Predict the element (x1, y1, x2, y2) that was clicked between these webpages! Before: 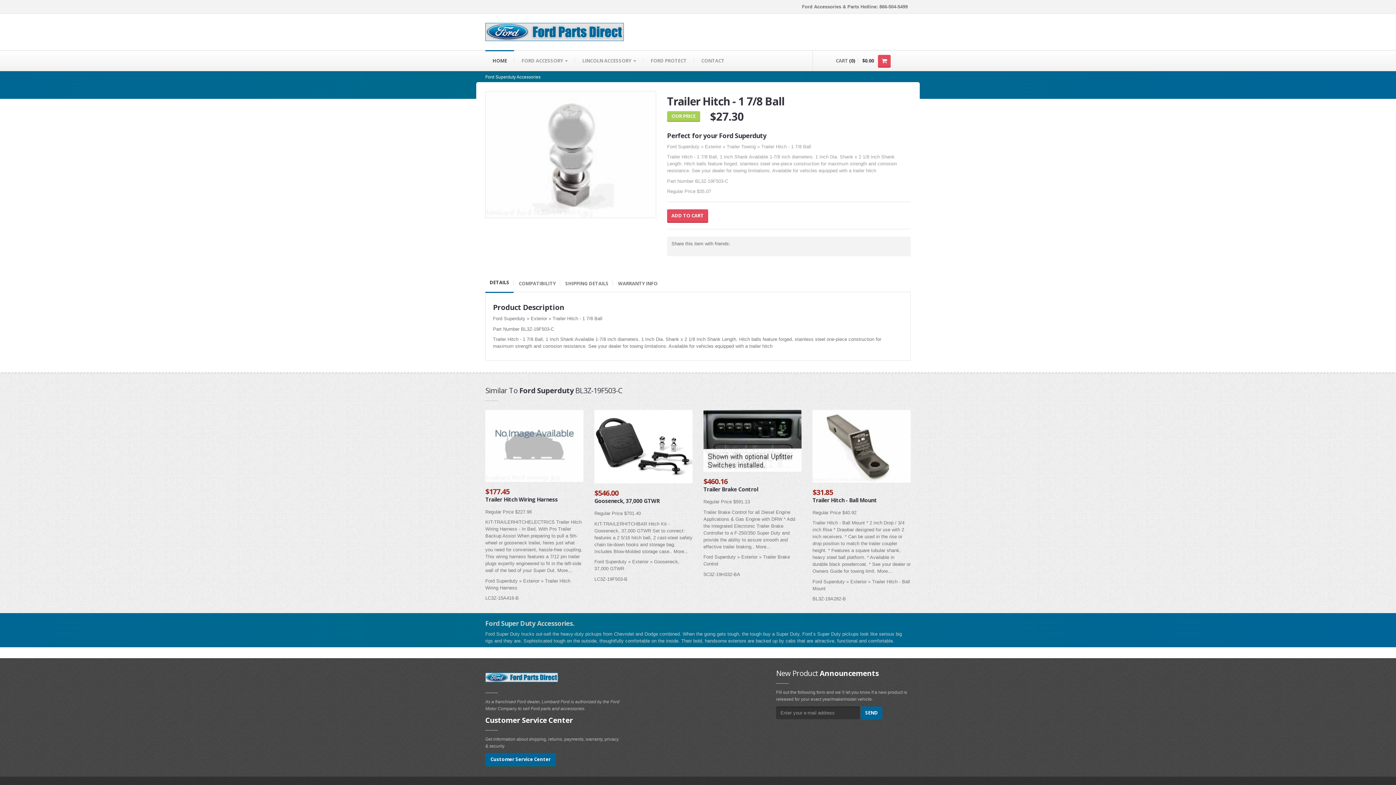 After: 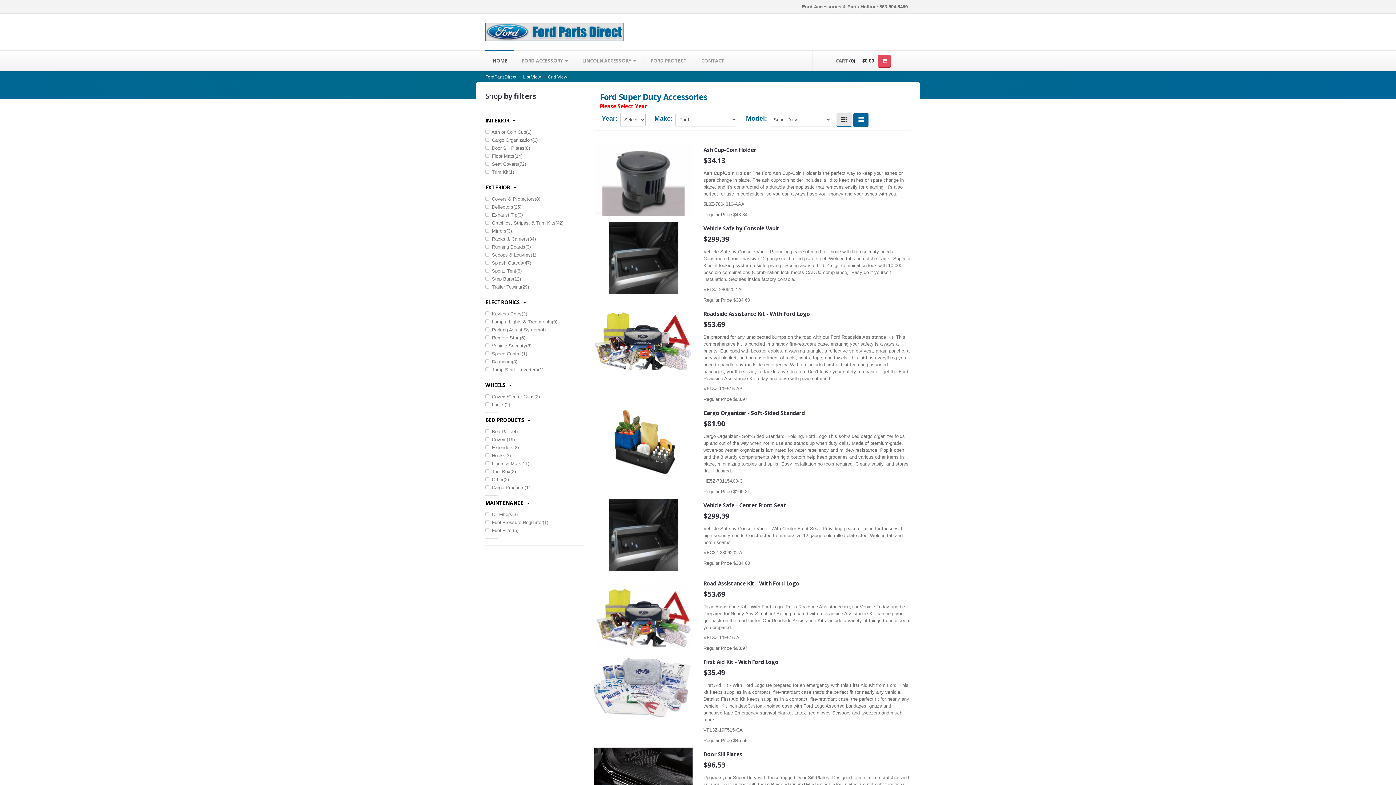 Action: label: Ford Superduty Accessories bbox: (485, 74, 540, 79)